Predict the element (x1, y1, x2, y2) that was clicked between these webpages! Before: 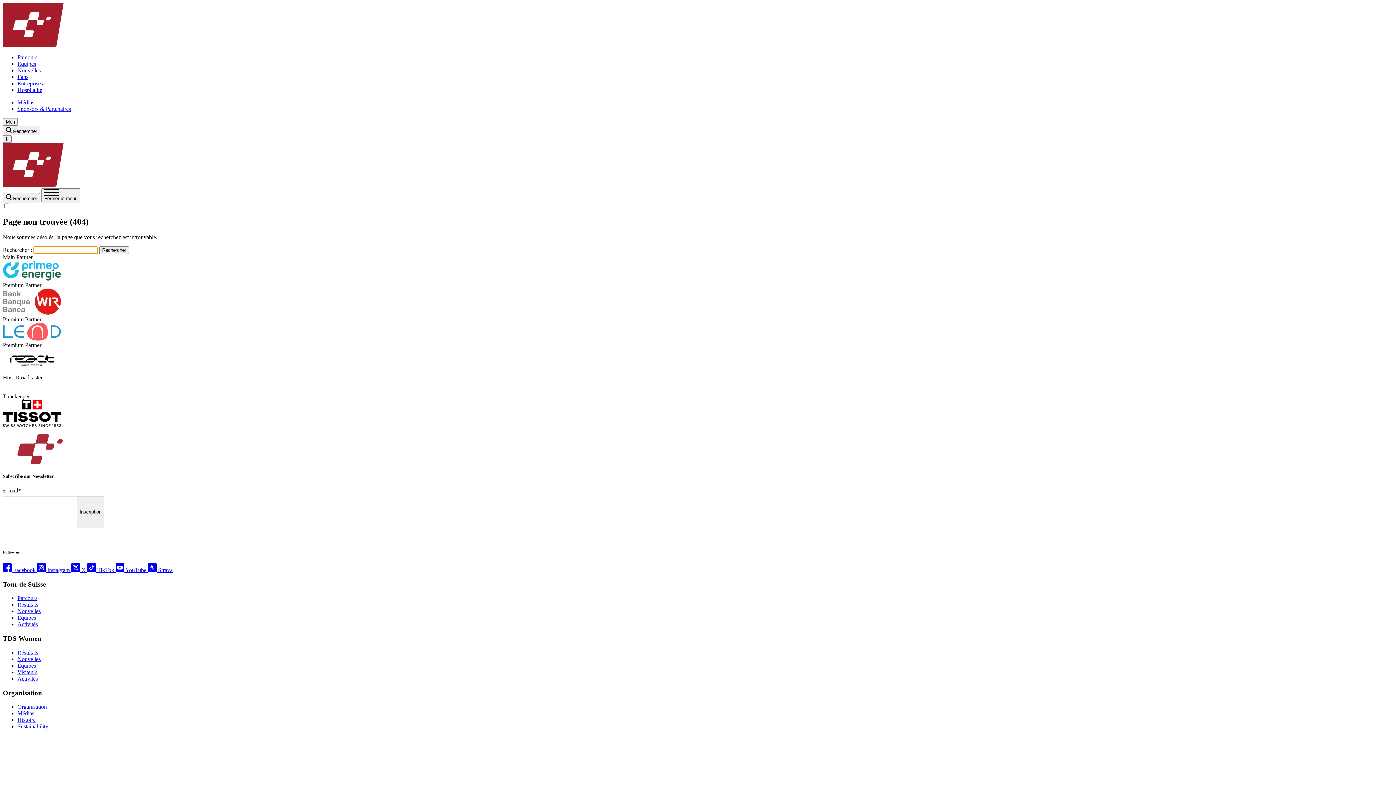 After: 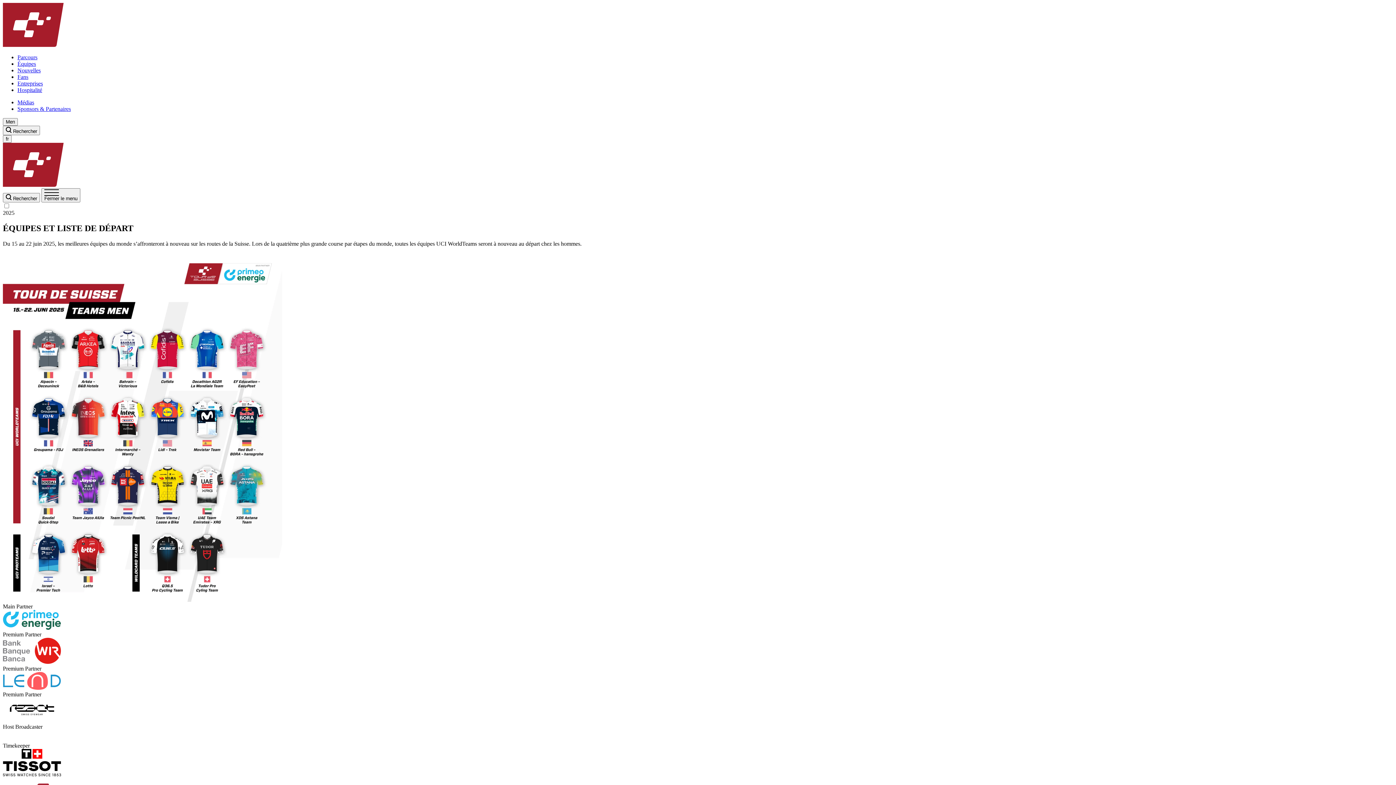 Action: bbox: (17, 60, 36, 66) label: Équipes